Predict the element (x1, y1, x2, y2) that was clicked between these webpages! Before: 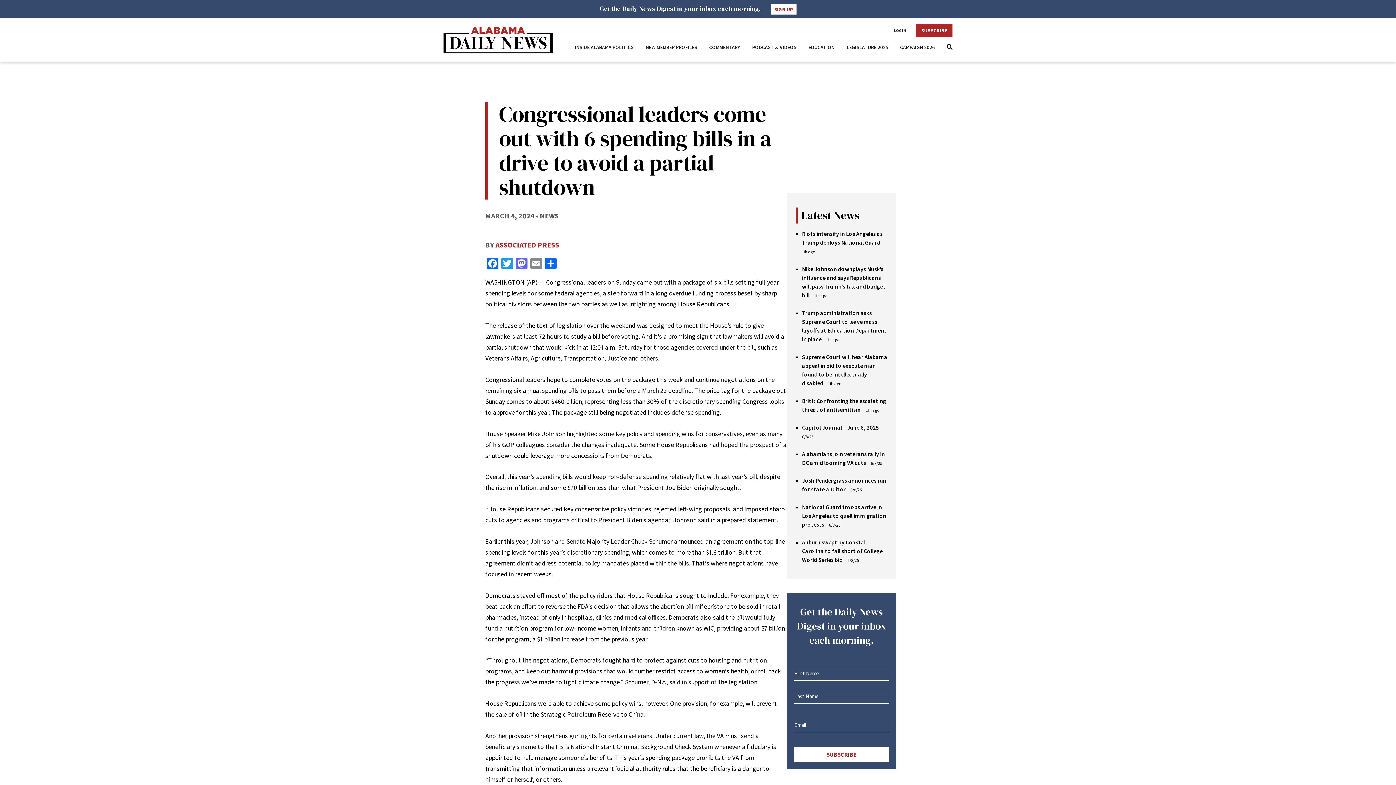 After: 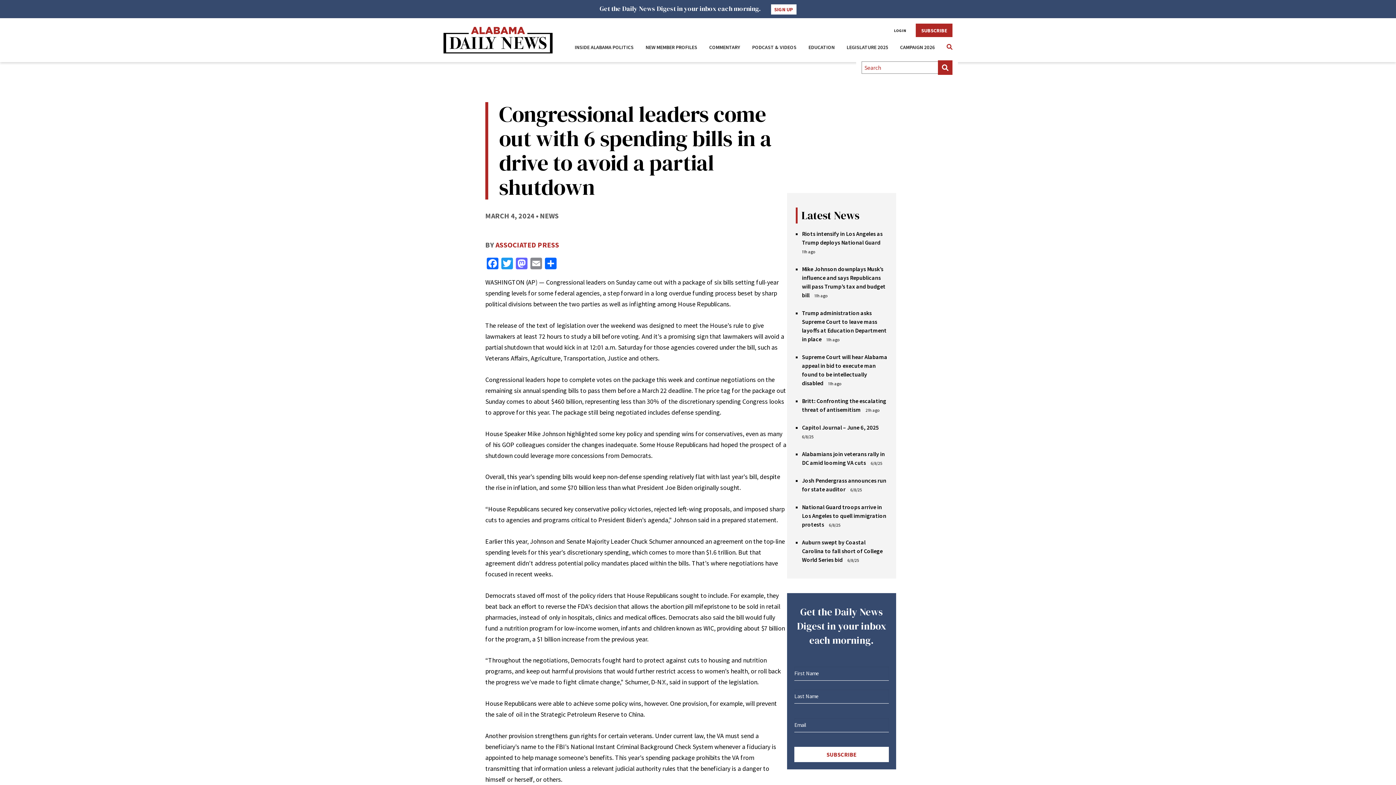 Action: bbox: (941, 37, 958, 56)